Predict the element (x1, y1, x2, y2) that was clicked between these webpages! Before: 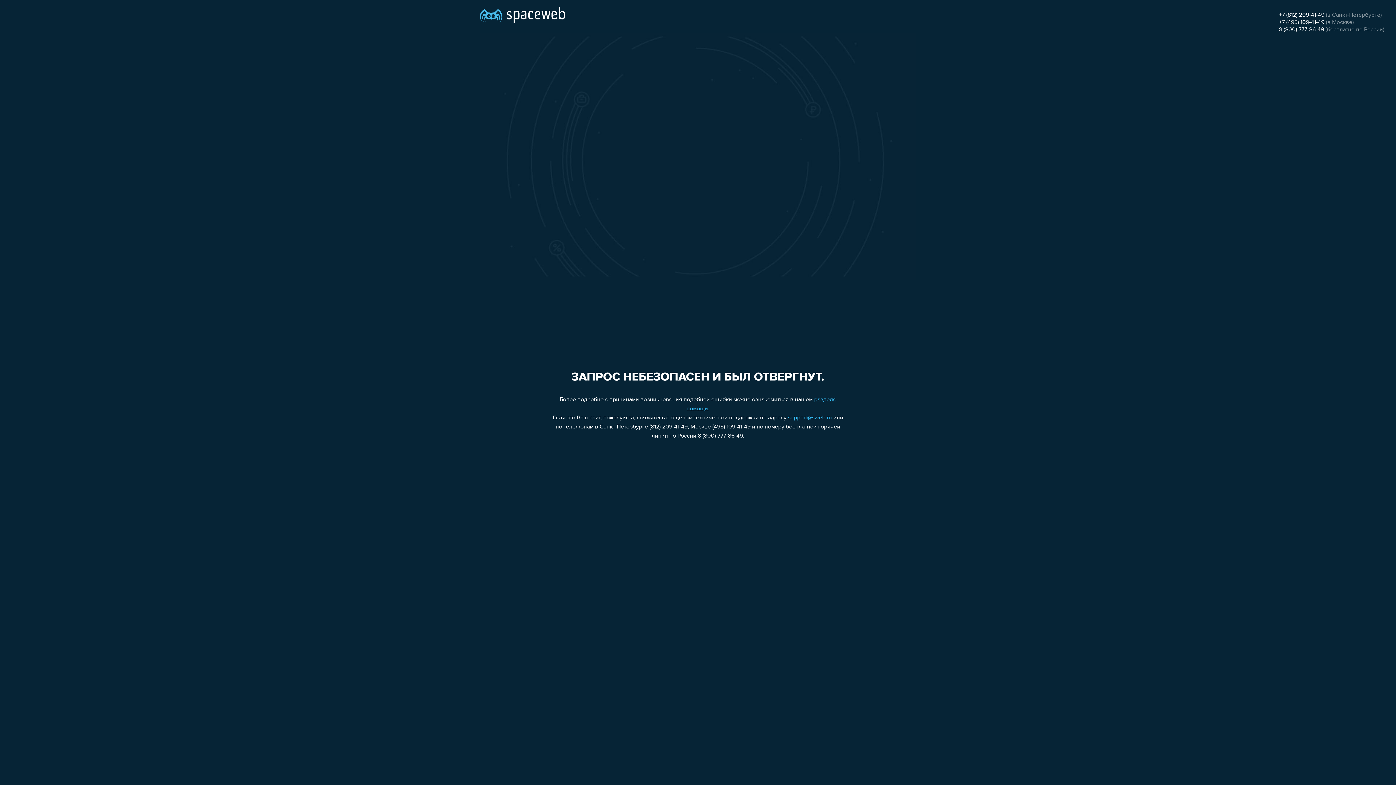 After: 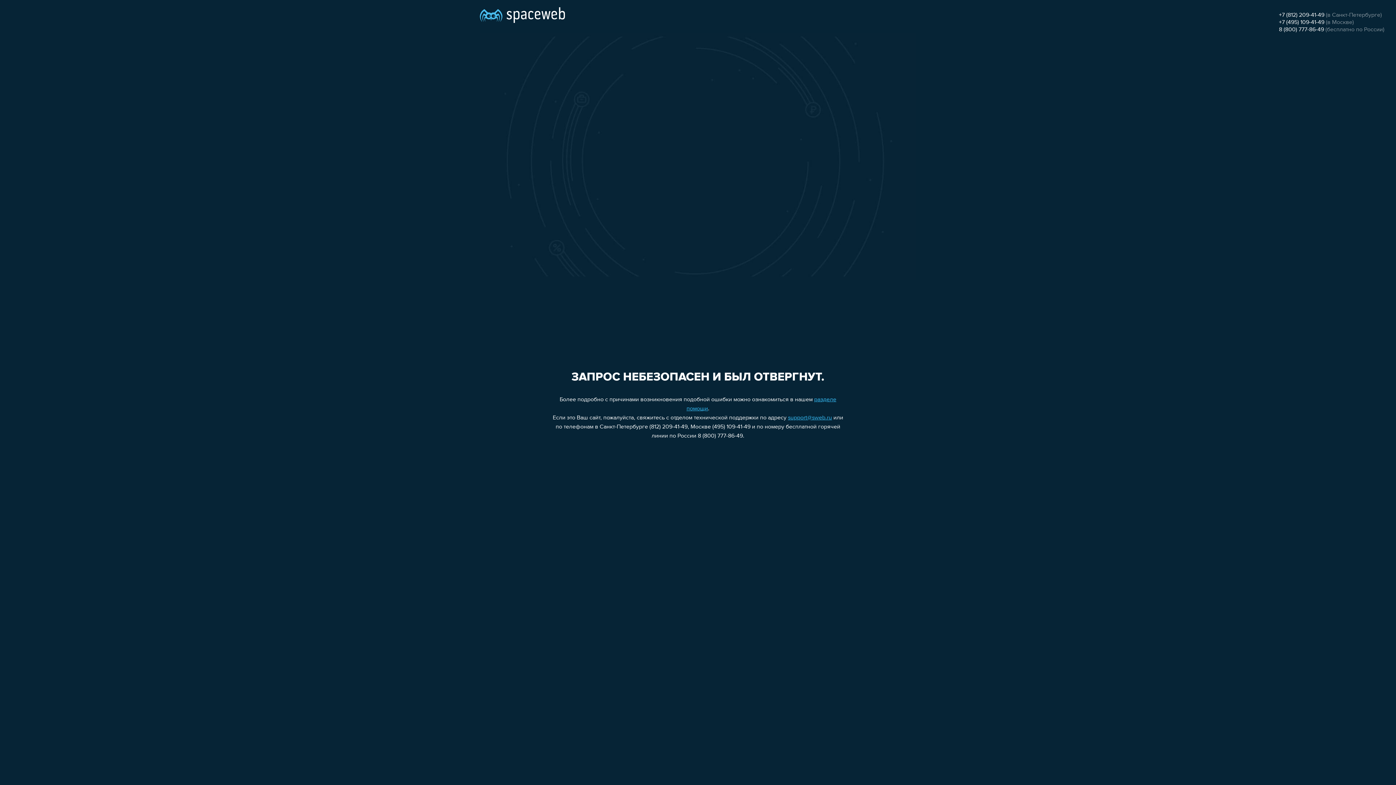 Action: bbox: (1279, 19, 1324, 25) label: +7 (495) 109-41-49